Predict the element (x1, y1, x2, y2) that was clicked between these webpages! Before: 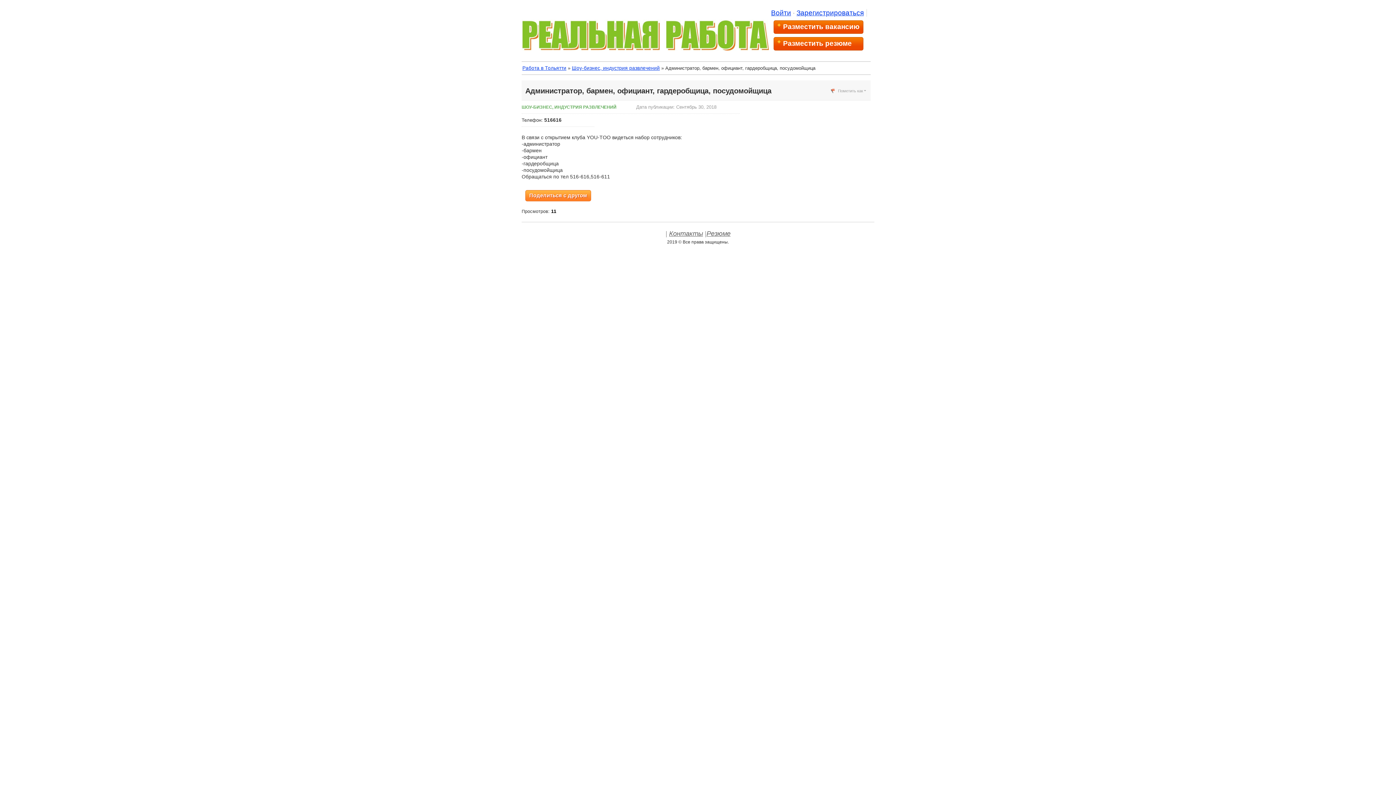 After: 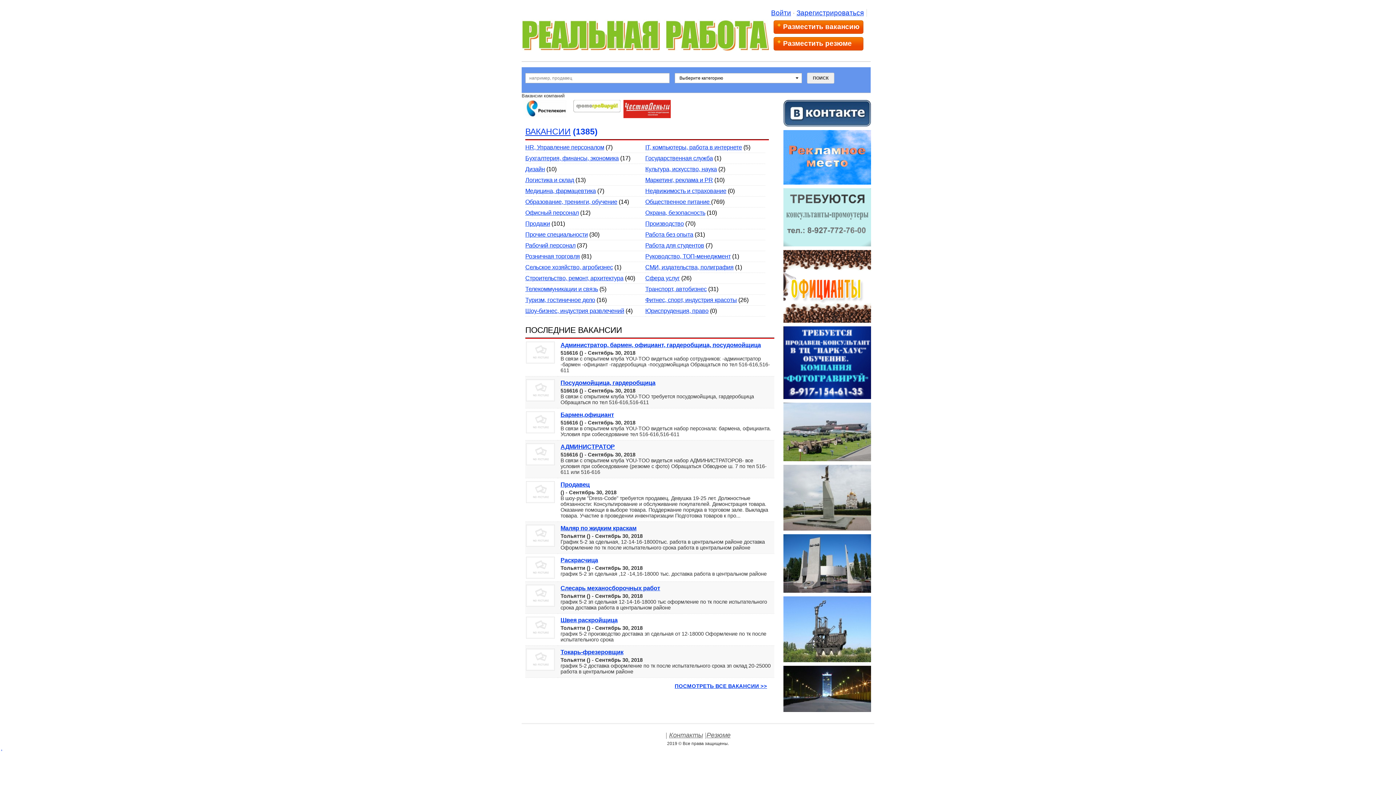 Action: label: Работа в Тольятти bbox: (522, 65, 566, 70)